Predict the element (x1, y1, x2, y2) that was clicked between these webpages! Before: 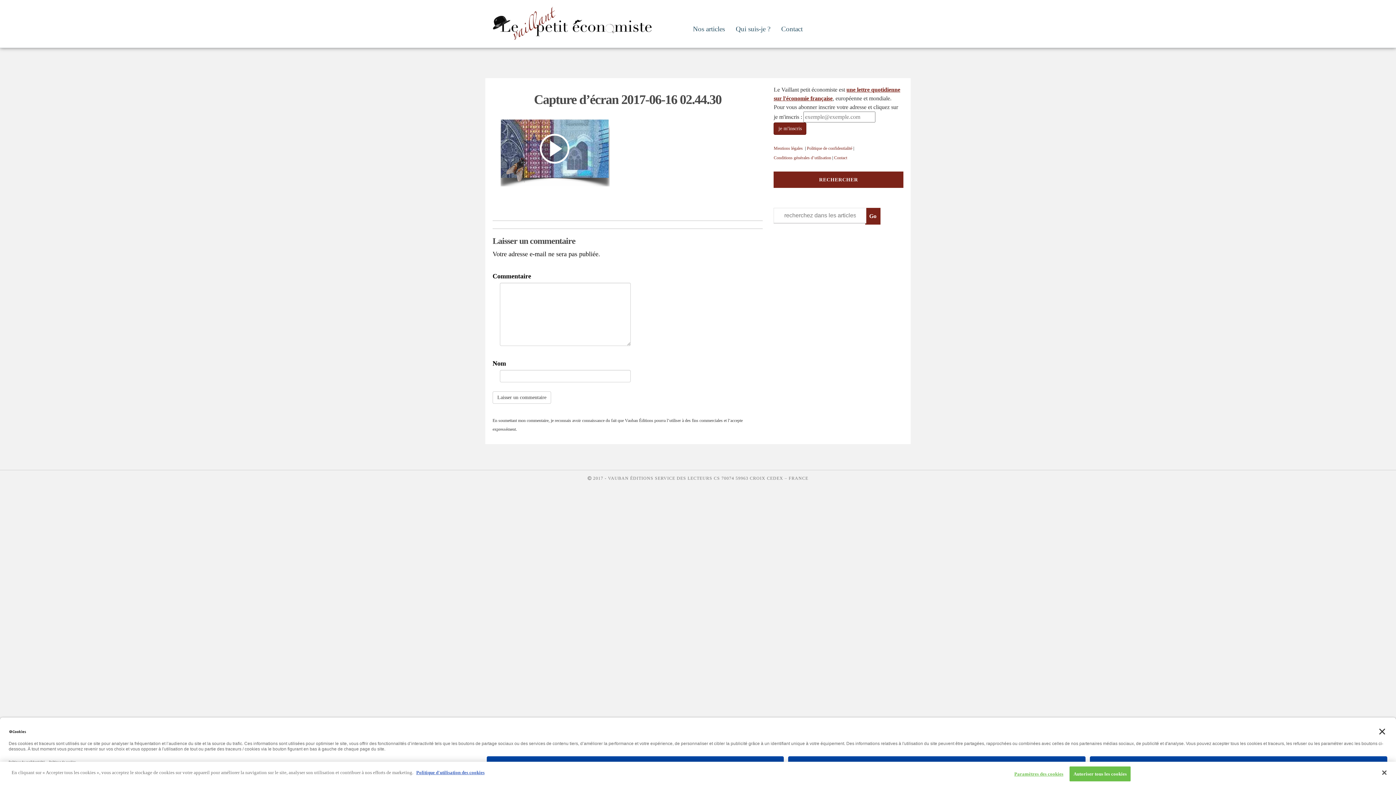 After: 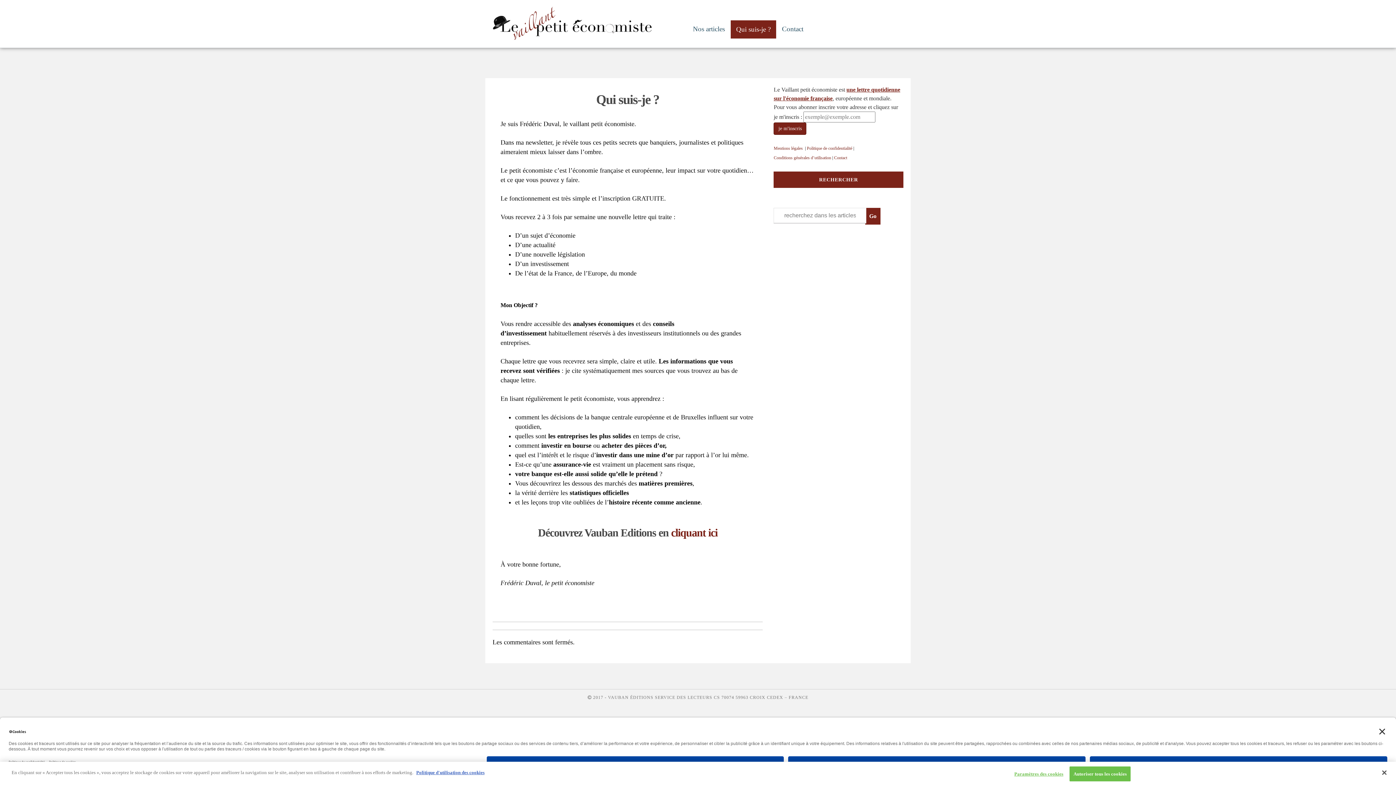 Action: bbox: (730, 20, 776, 38) label: Qui suis-je ?